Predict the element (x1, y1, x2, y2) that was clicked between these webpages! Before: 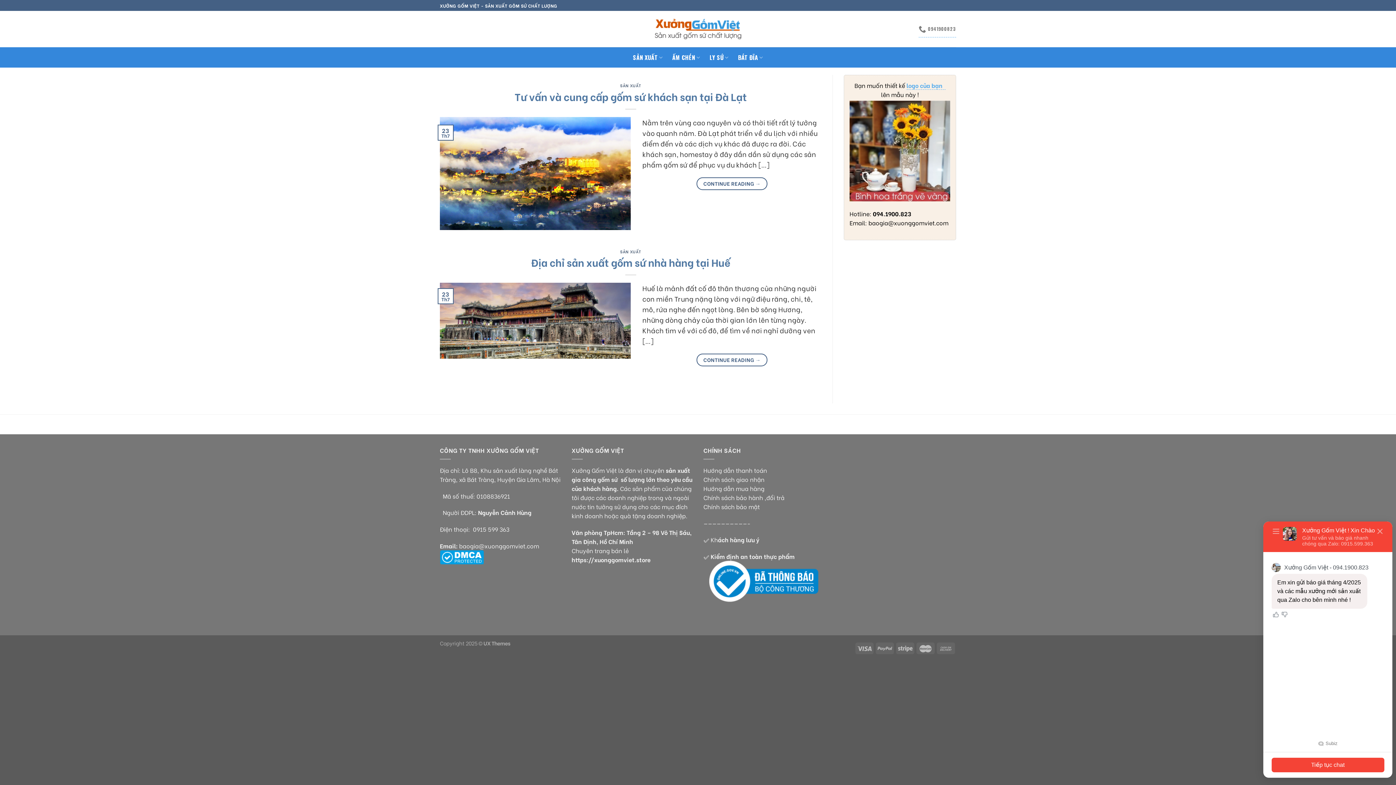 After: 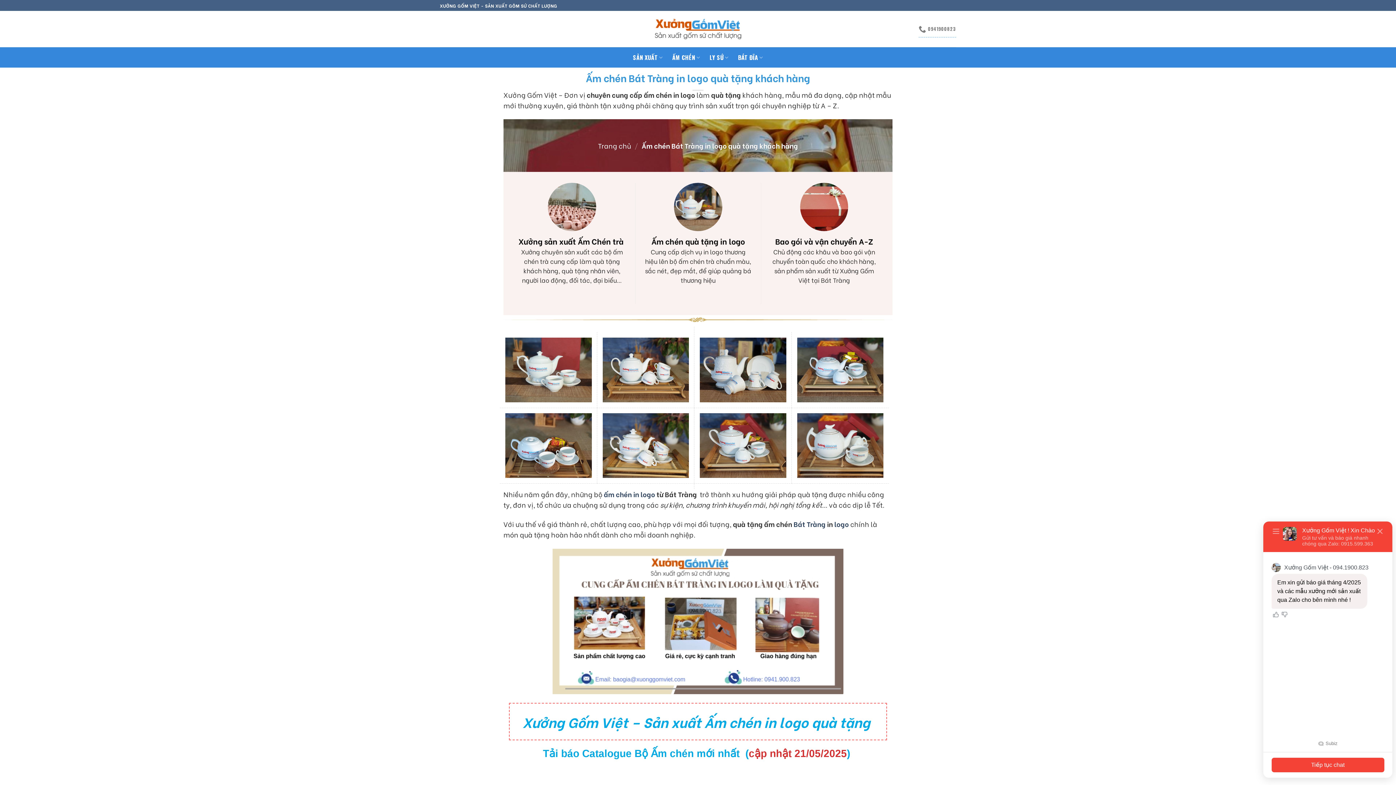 Action: label: ẤM CHÉN bbox: (672, 47, 700, 67)